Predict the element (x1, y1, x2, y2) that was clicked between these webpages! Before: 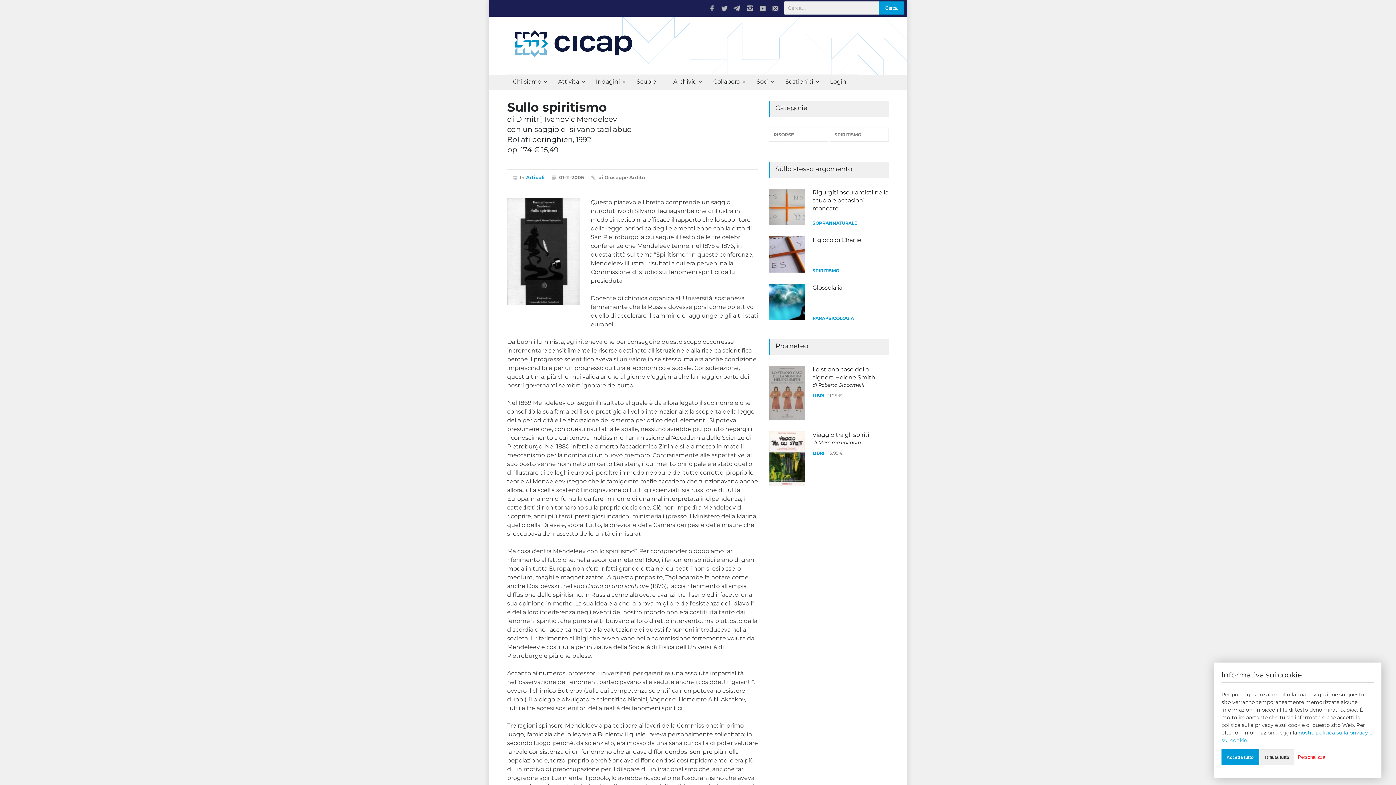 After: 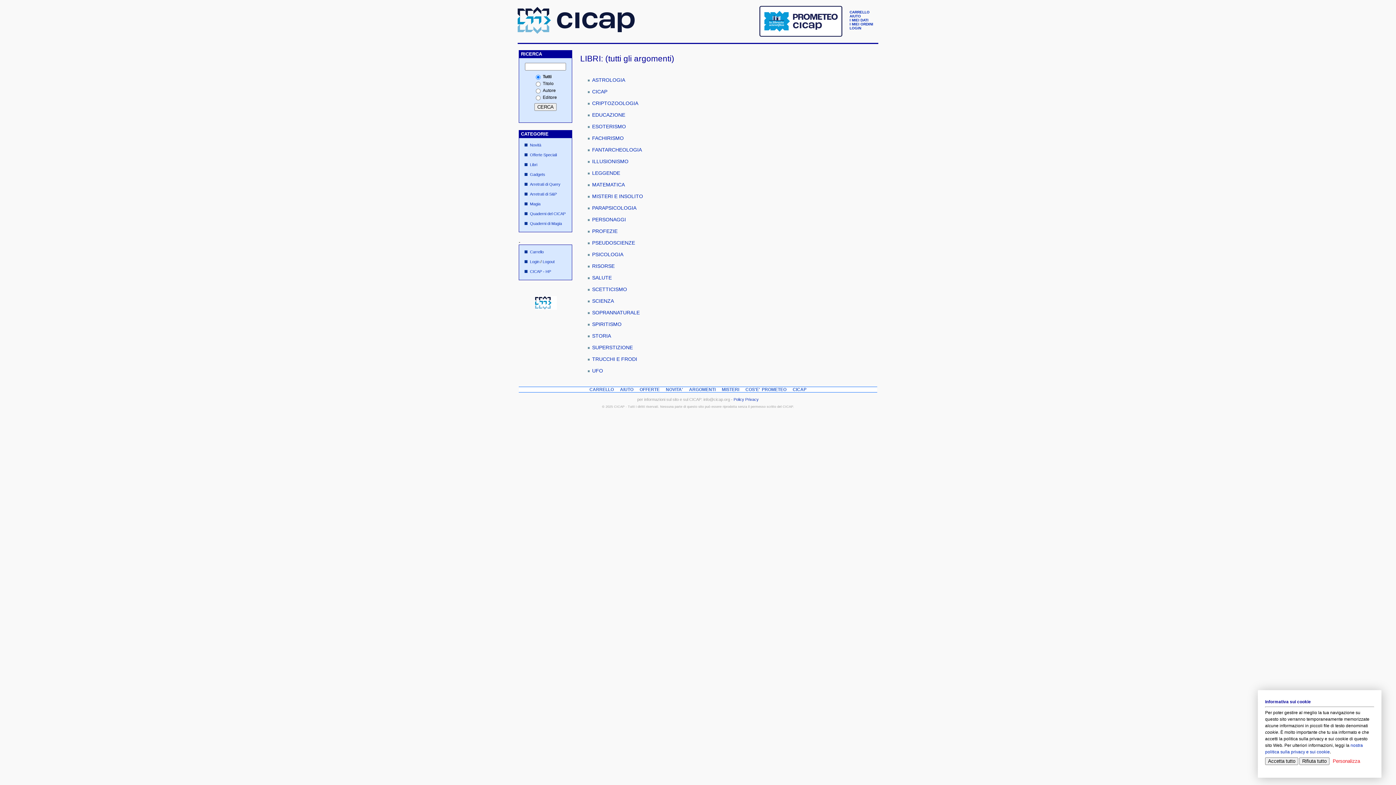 Action: label: LIBRI bbox: (812, 393, 824, 398)